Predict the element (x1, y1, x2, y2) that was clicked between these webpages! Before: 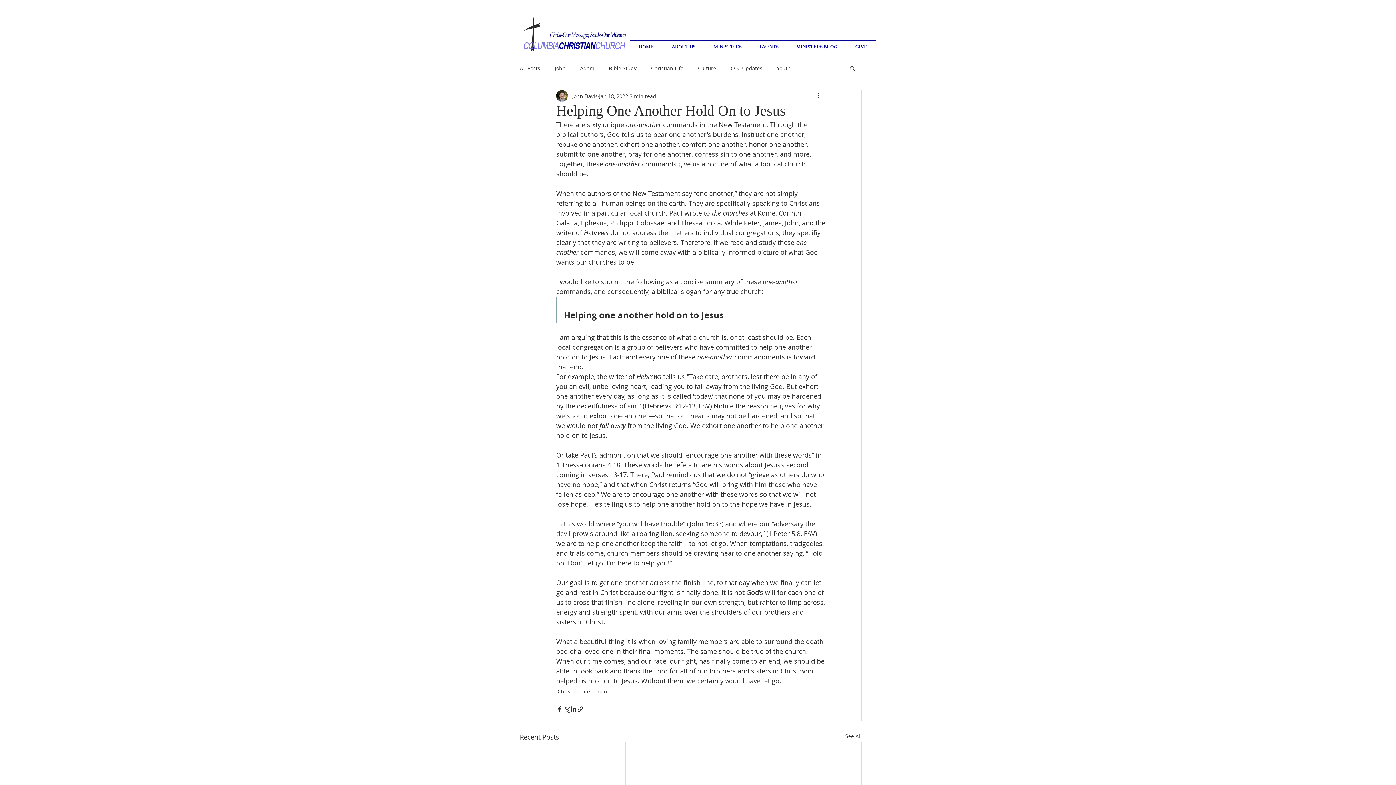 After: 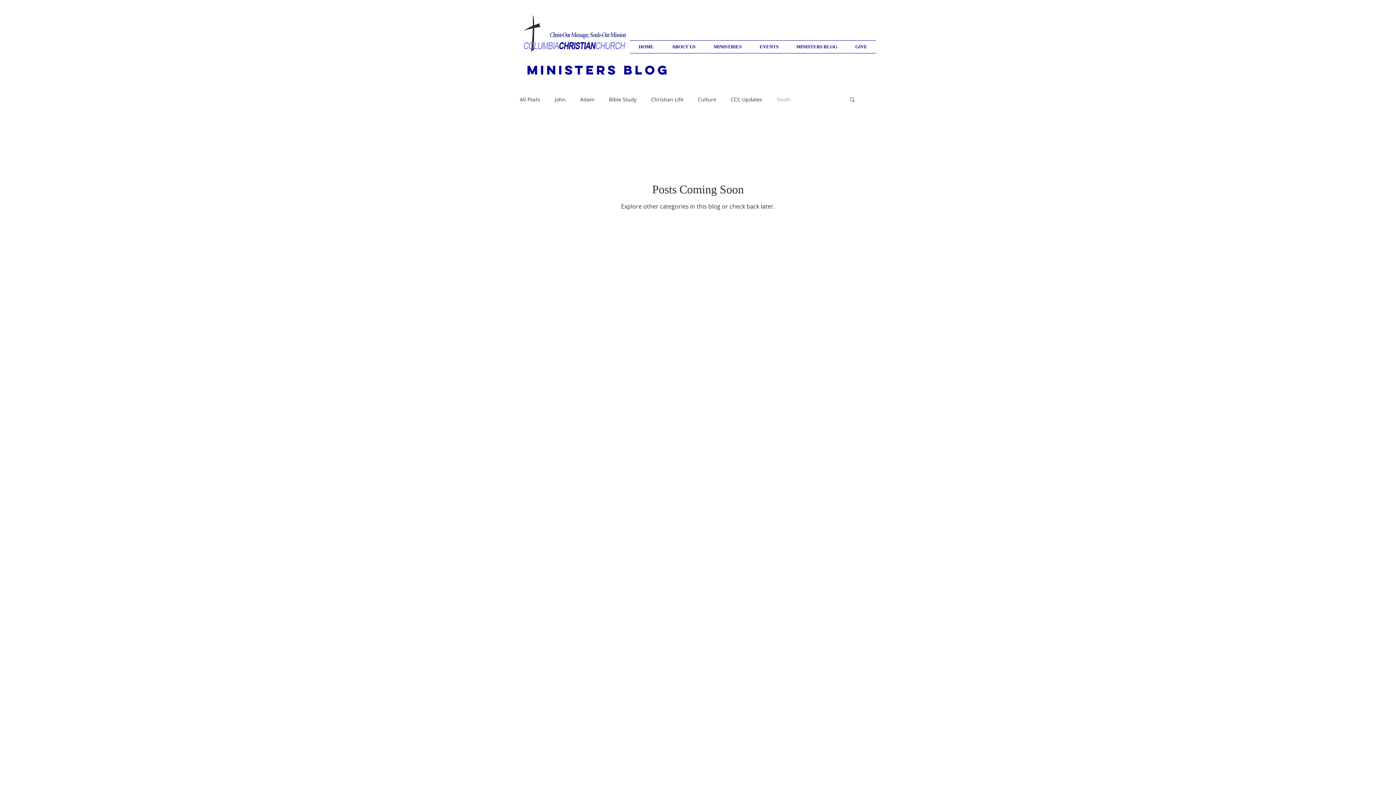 Action: bbox: (777, 64, 790, 71) label: Youth